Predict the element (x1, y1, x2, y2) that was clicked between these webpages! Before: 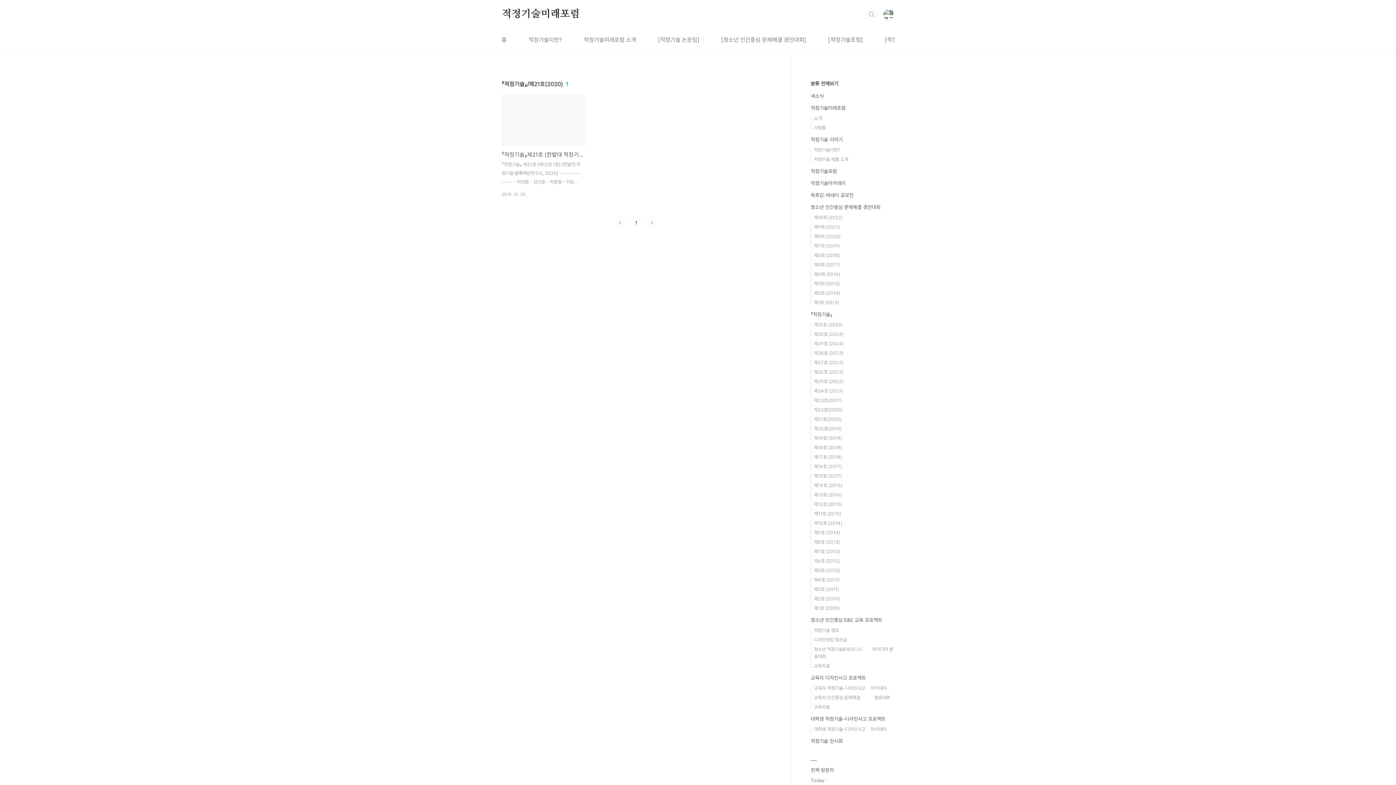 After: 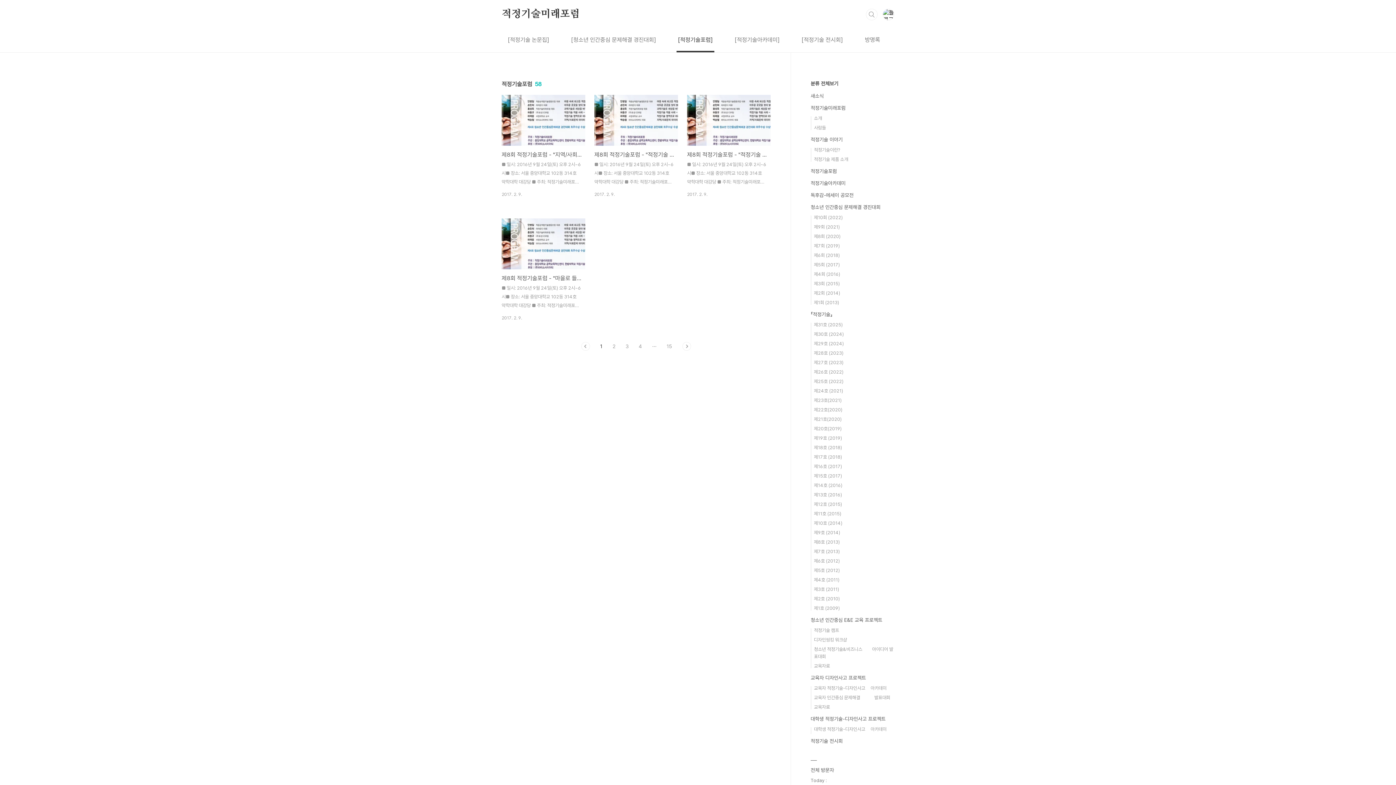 Action: label: 적정기술포럼 bbox: (810, 168, 837, 174)